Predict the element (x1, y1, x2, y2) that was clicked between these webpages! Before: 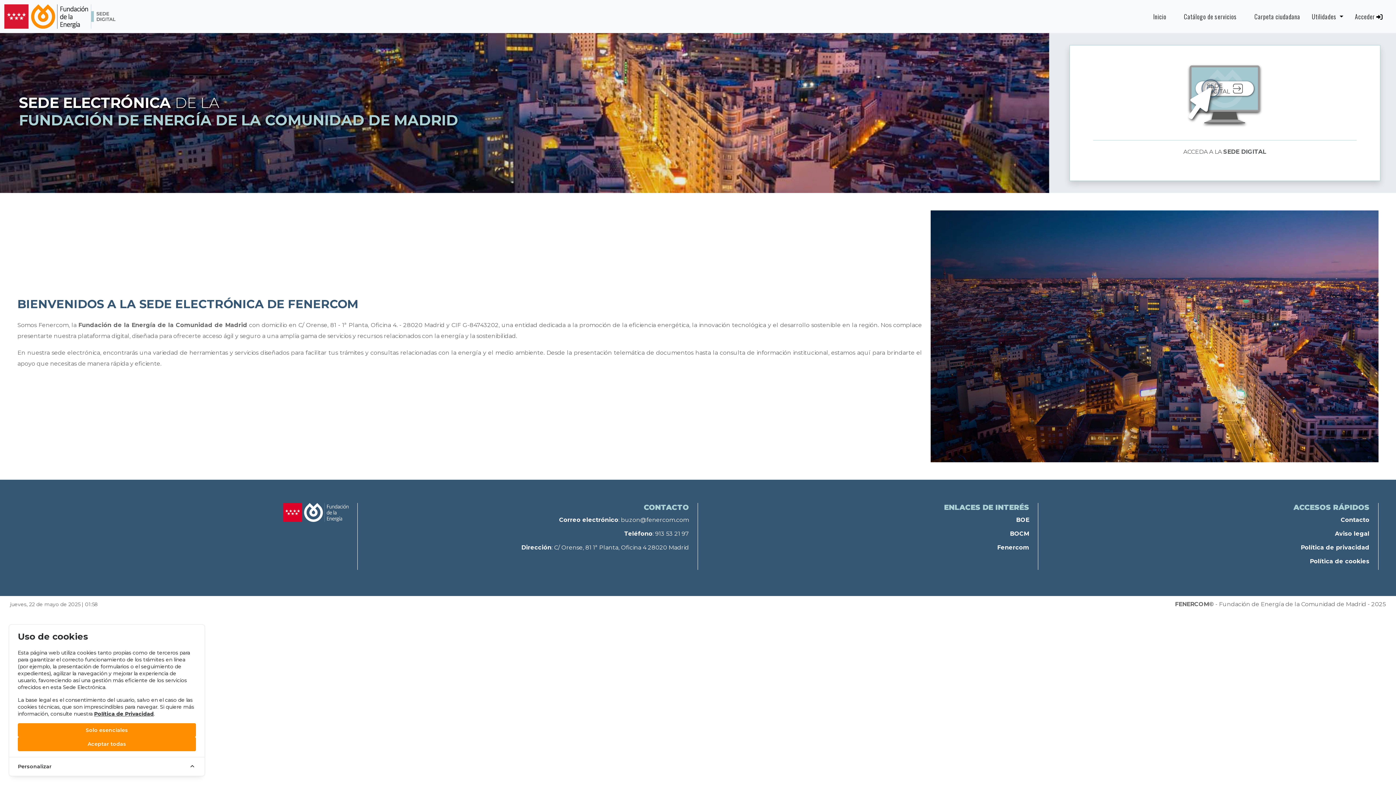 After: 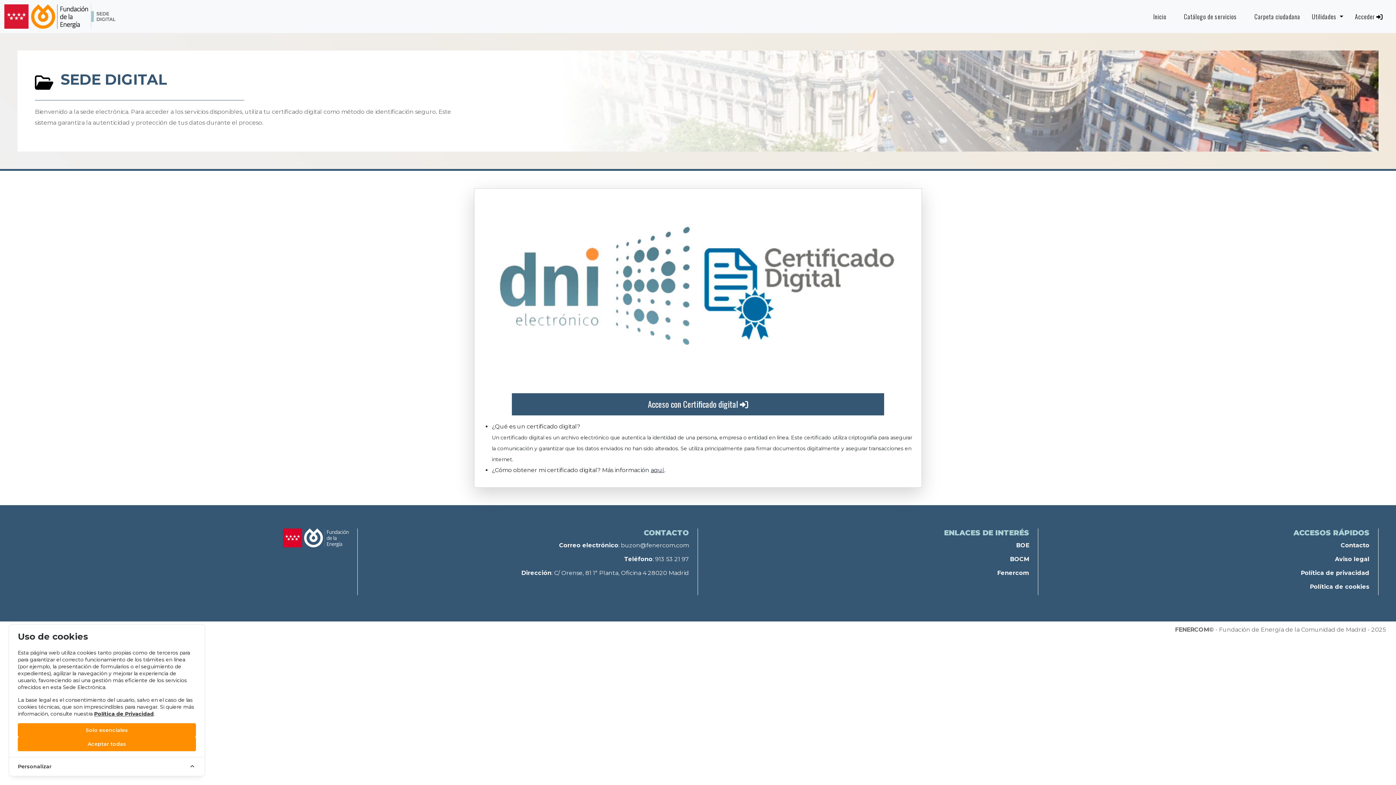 Action: bbox: (1087, 62, 1362, 163) label: ACCEDA A LA SEDE DIGITAL